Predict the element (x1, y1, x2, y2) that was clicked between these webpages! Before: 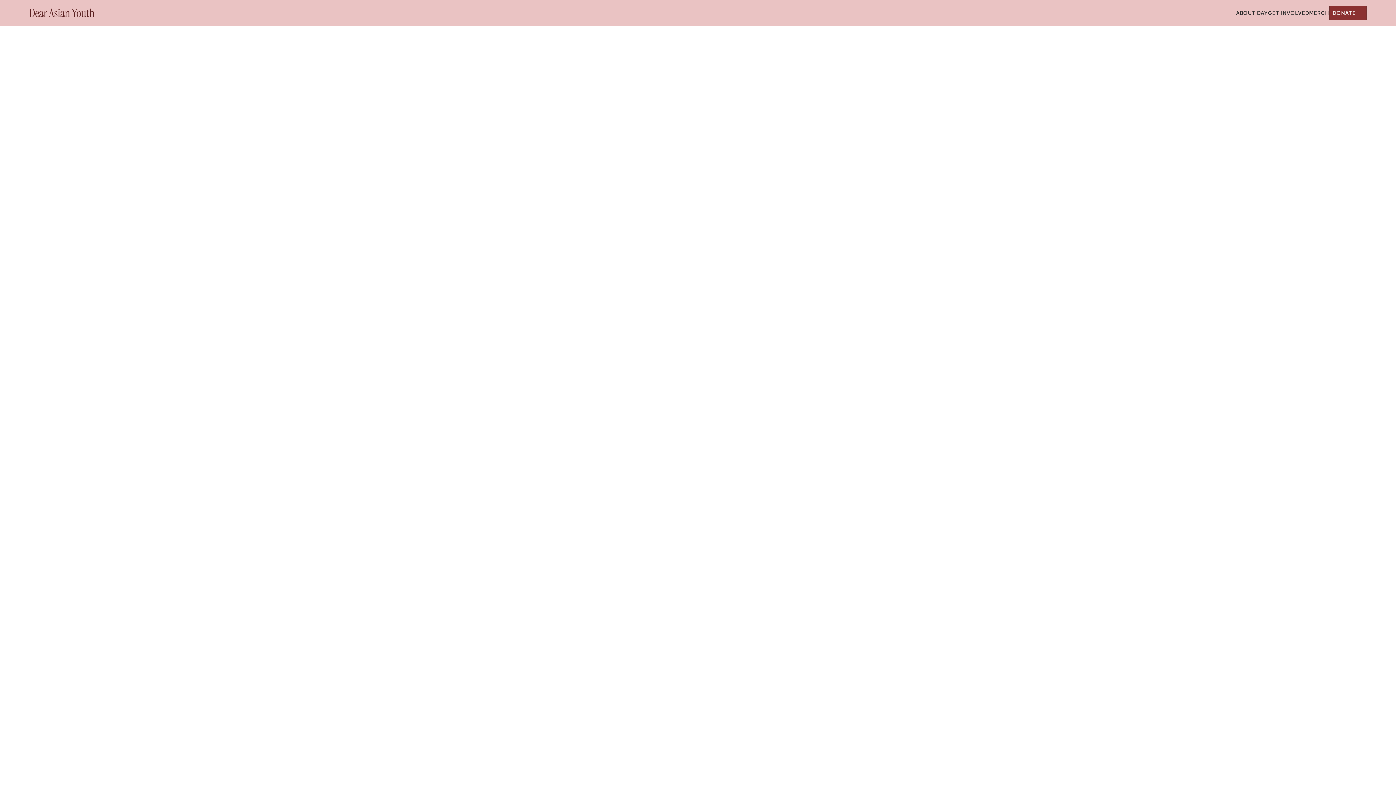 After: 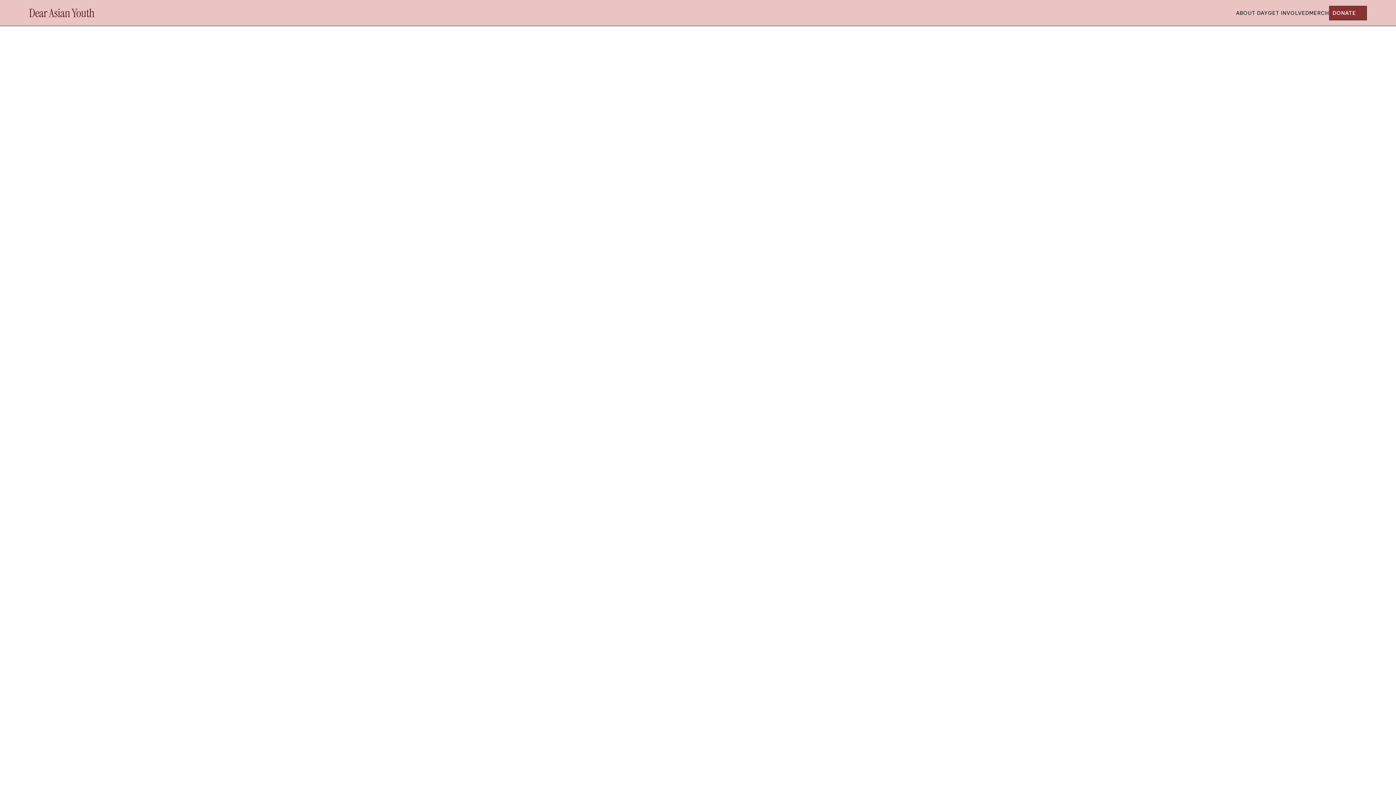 Action: bbox: (198, 283, 206, 292)